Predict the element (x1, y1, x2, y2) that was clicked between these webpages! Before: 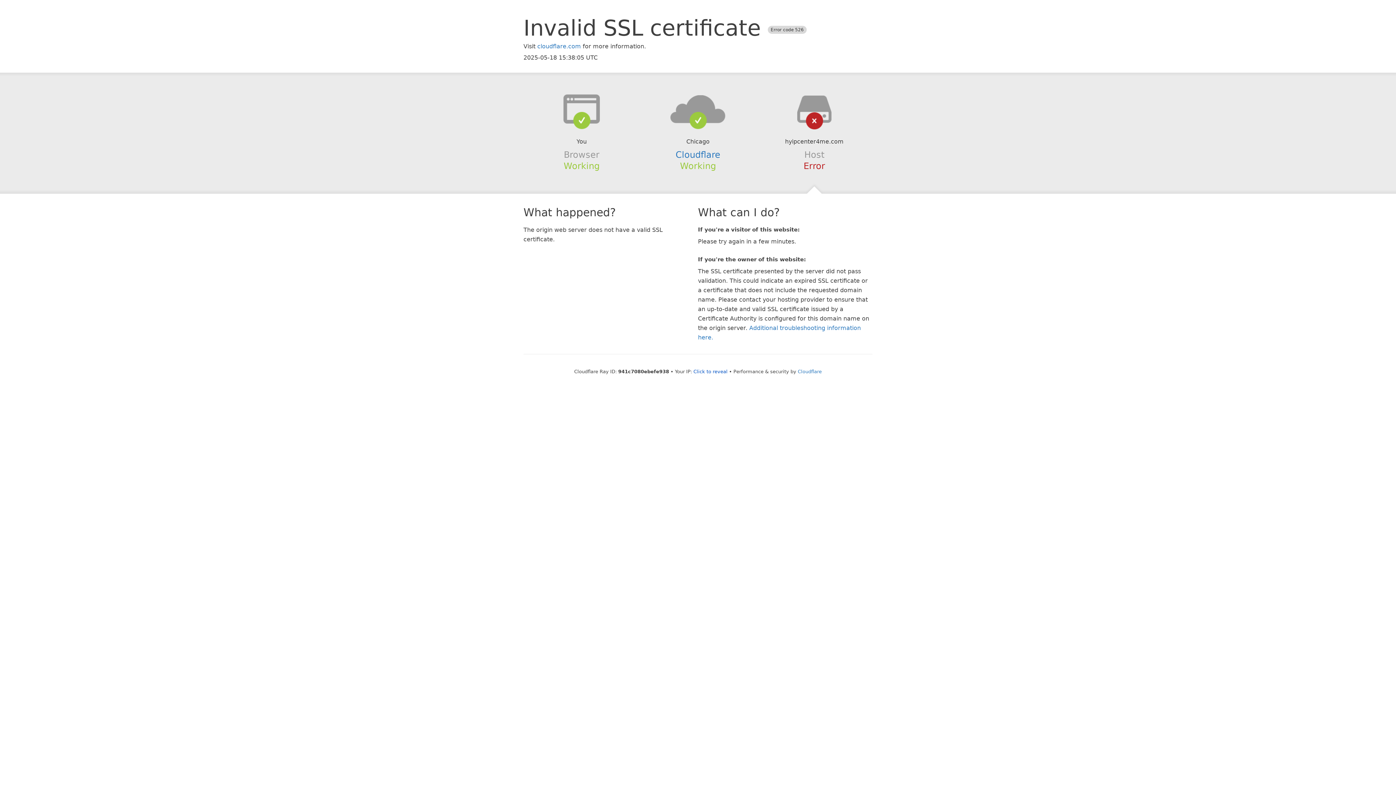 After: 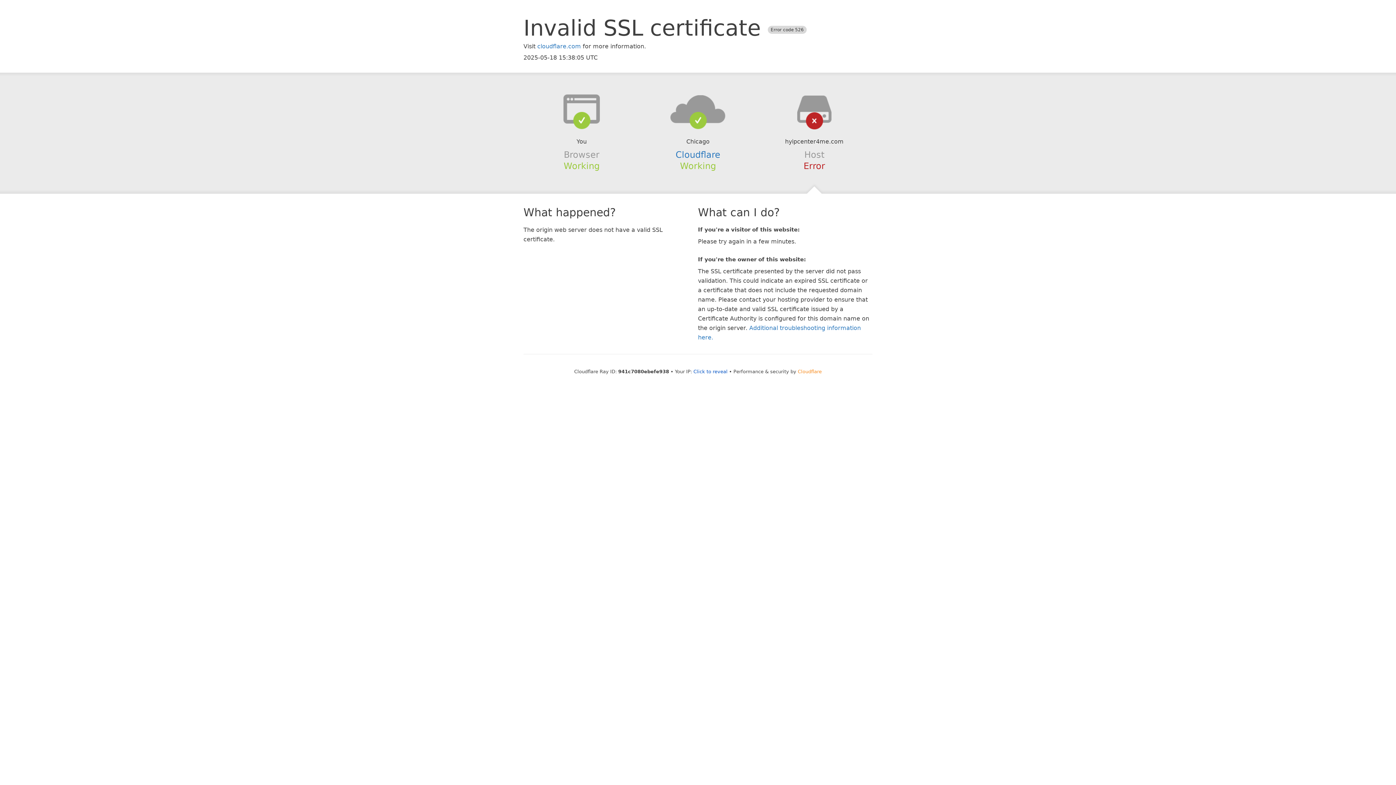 Action: label: Cloudflare bbox: (798, 368, 822, 374)